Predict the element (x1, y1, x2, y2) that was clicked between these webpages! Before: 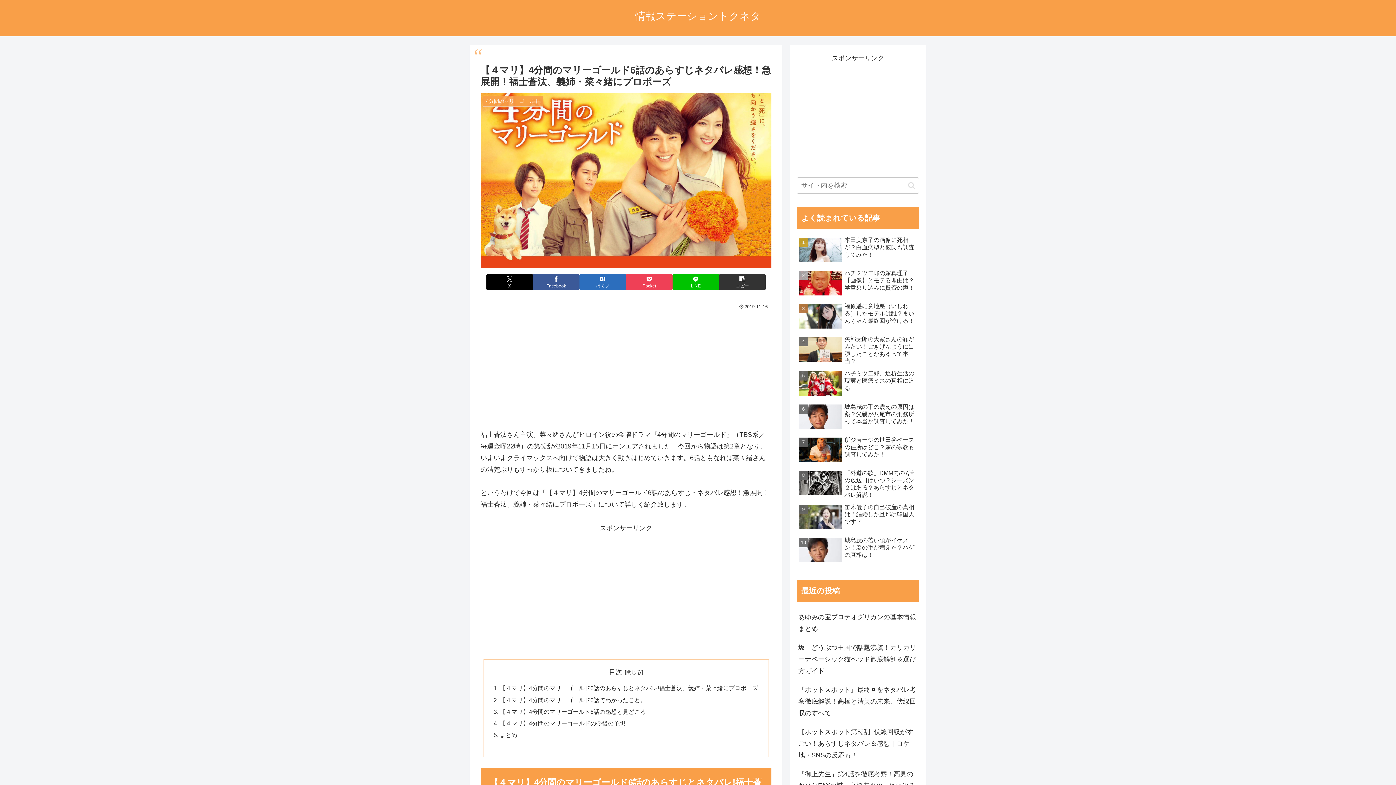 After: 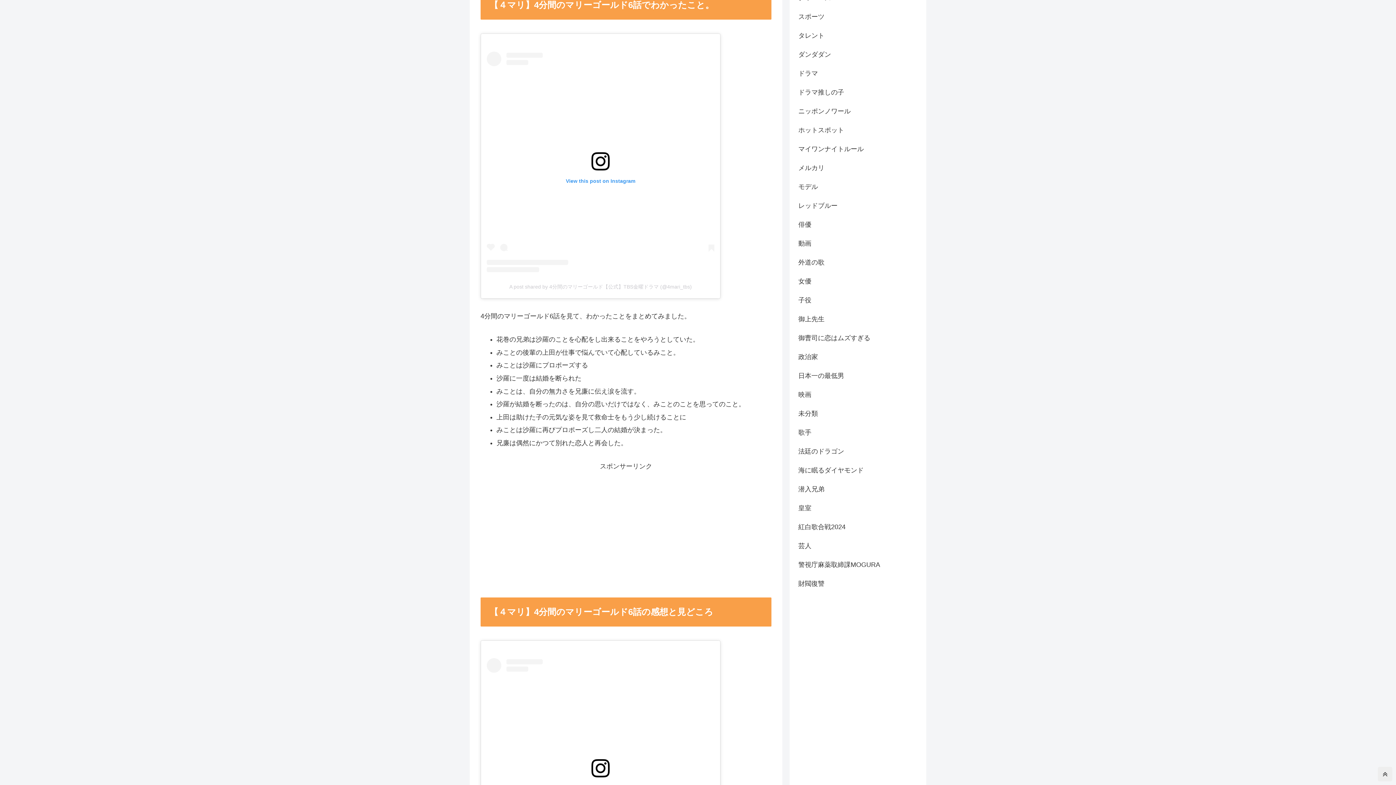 Action: label: 【４マリ】4分間のマリーゴールド6話でわかったこと。 bbox: (499, 696, 646, 703)